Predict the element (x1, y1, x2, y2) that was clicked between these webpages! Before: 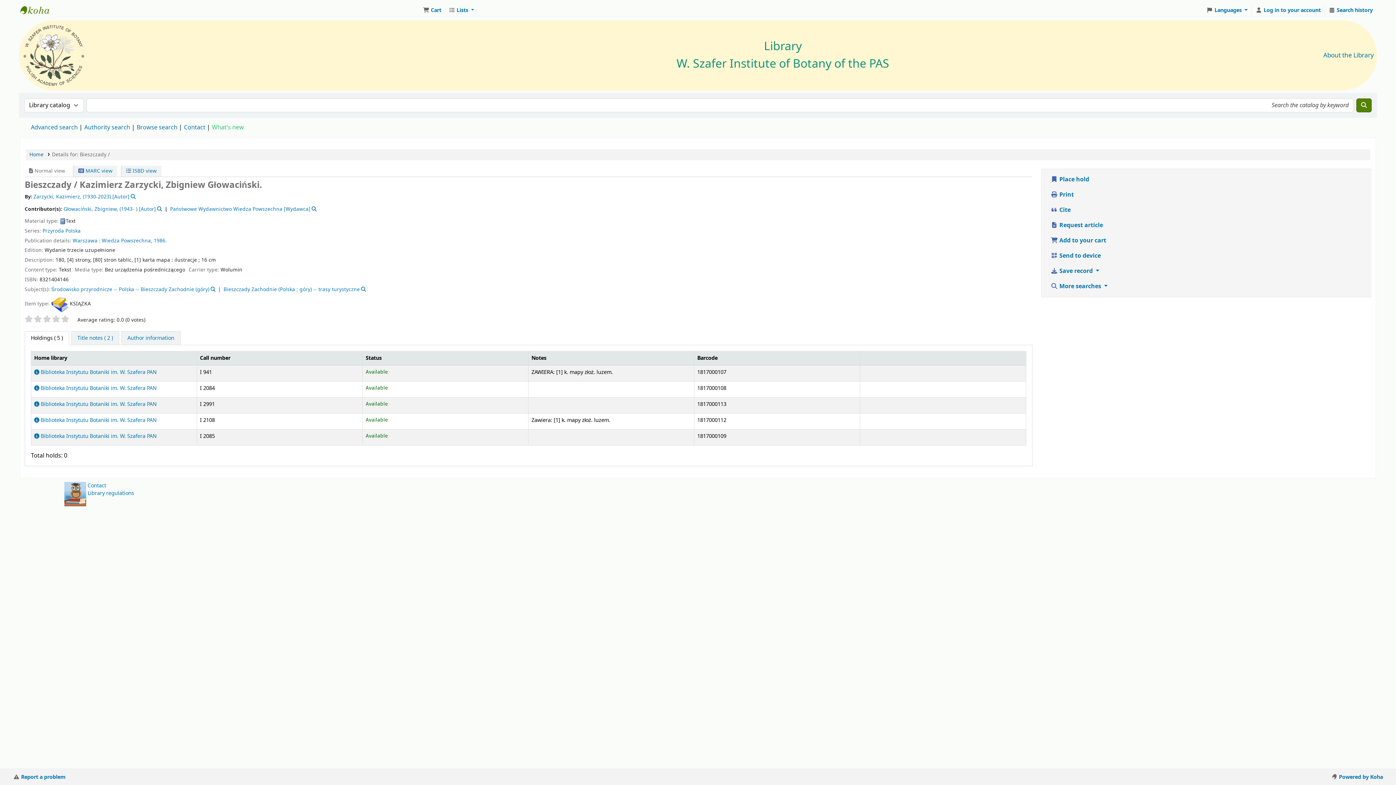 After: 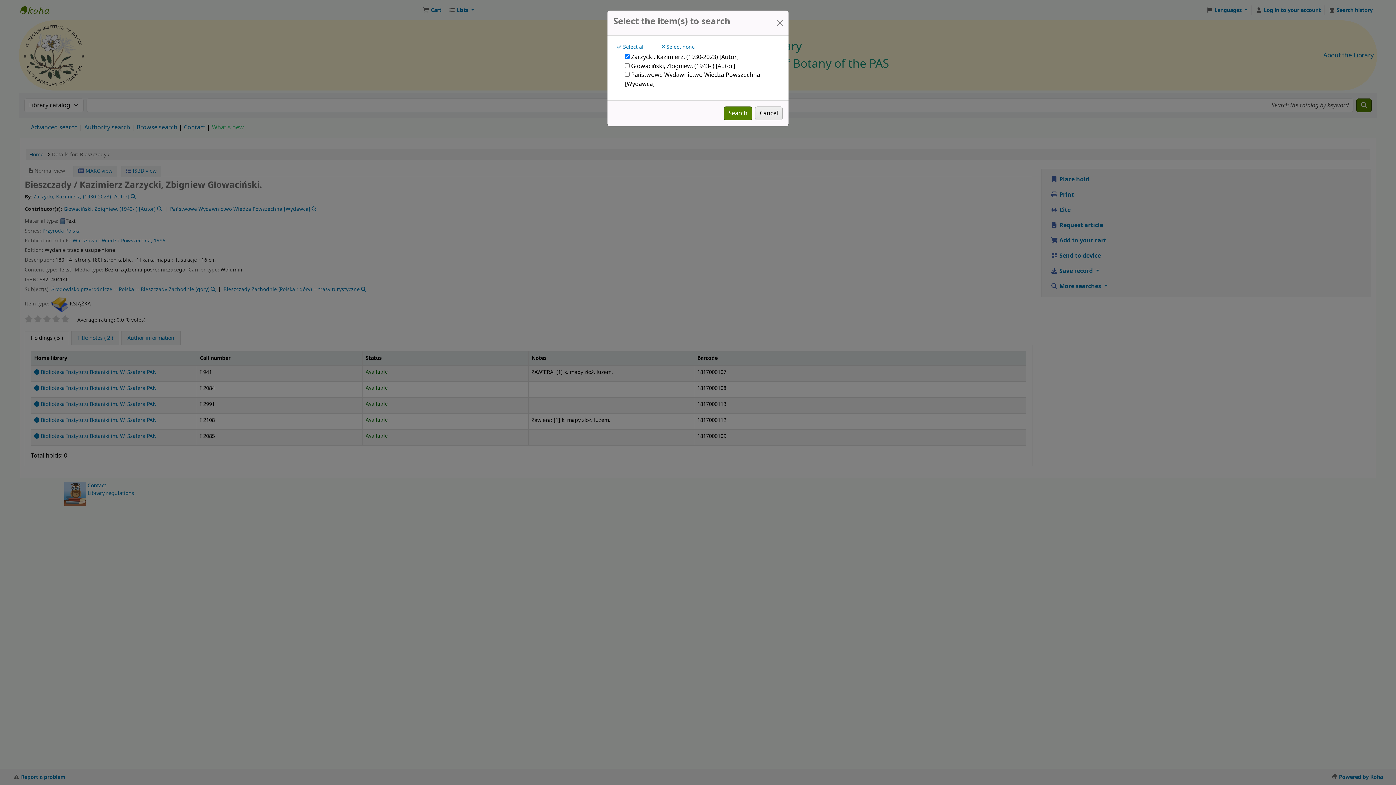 Action: bbox: (75, 193, 171, 200) label: Zarzycki, Kazimierz, (1930-2023) [Autor]